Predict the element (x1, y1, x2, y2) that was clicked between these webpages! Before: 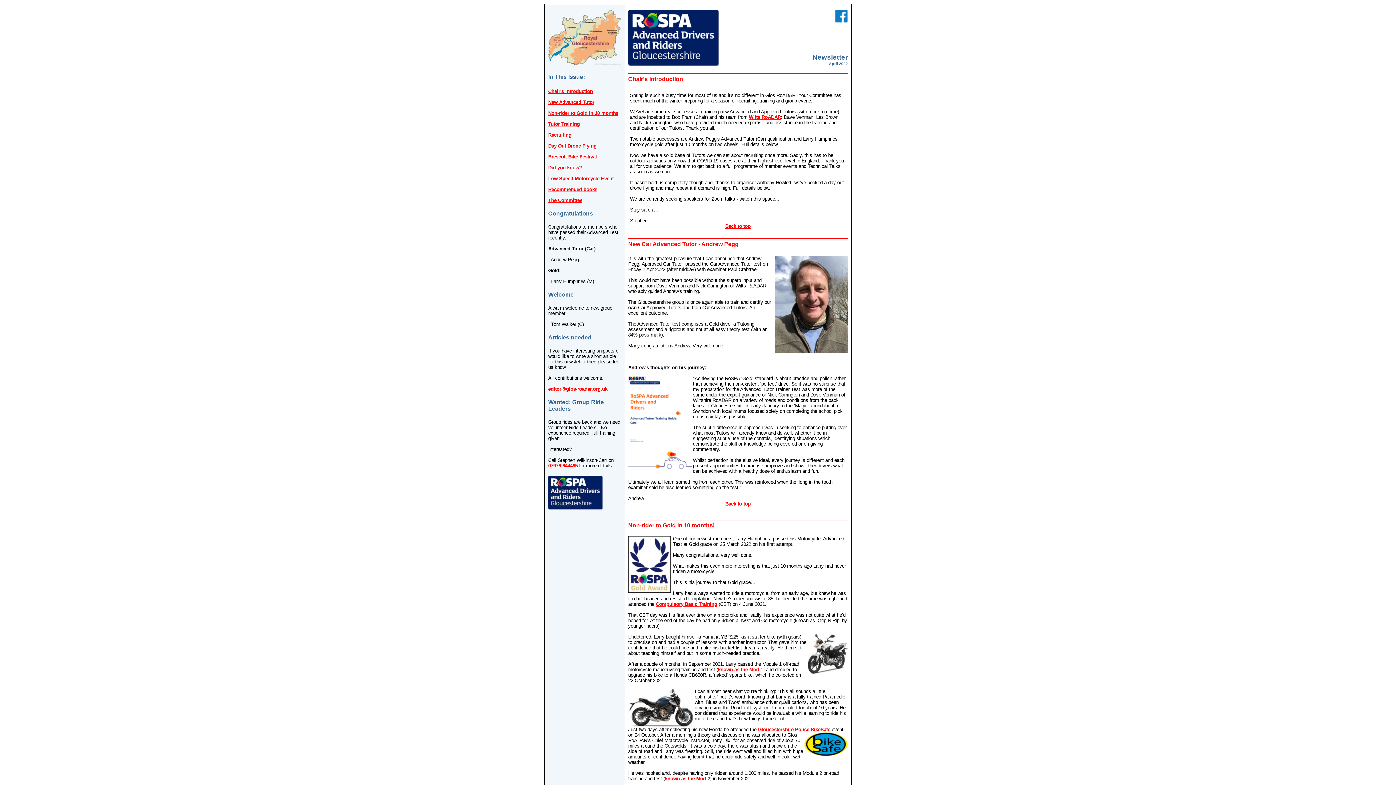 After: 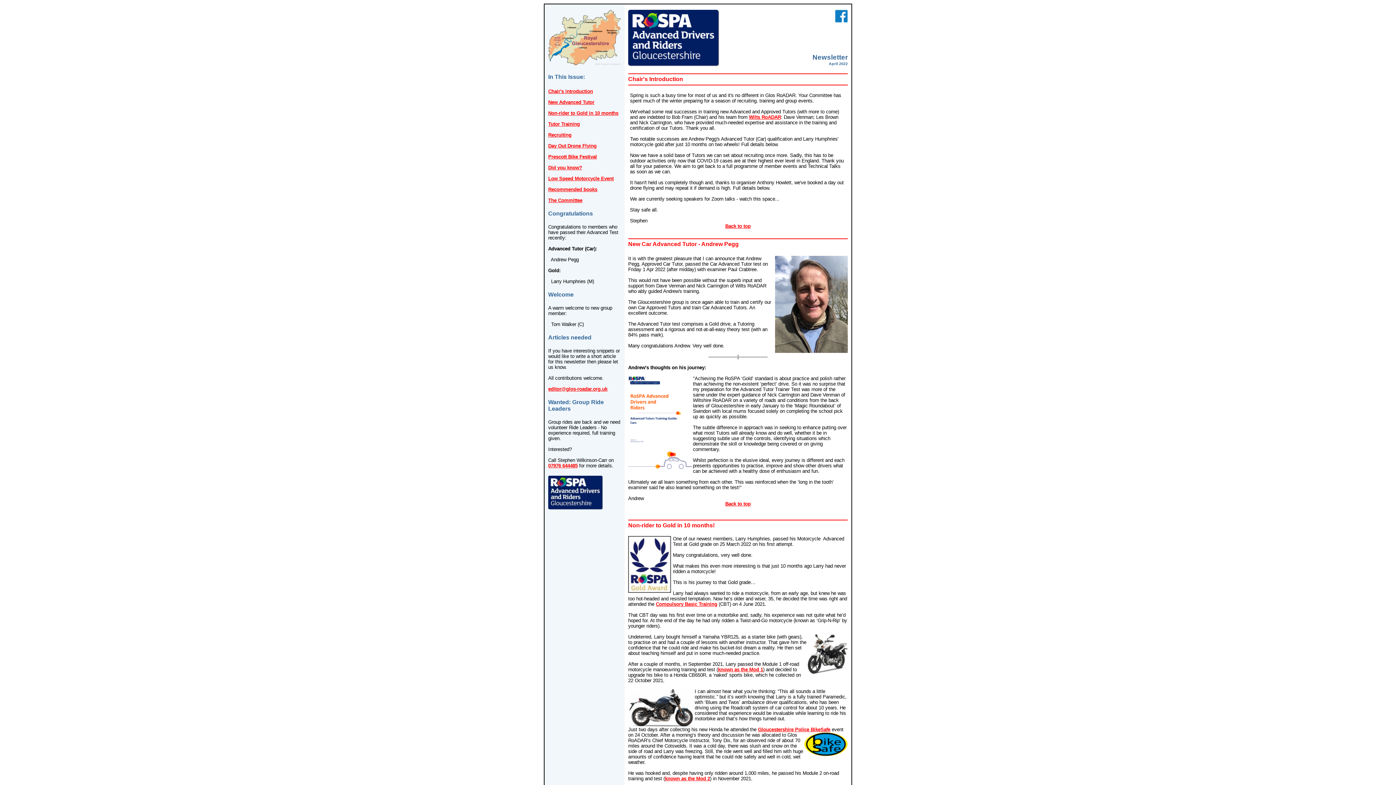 Action: label: 07976 644485 bbox: (548, 463, 577, 468)